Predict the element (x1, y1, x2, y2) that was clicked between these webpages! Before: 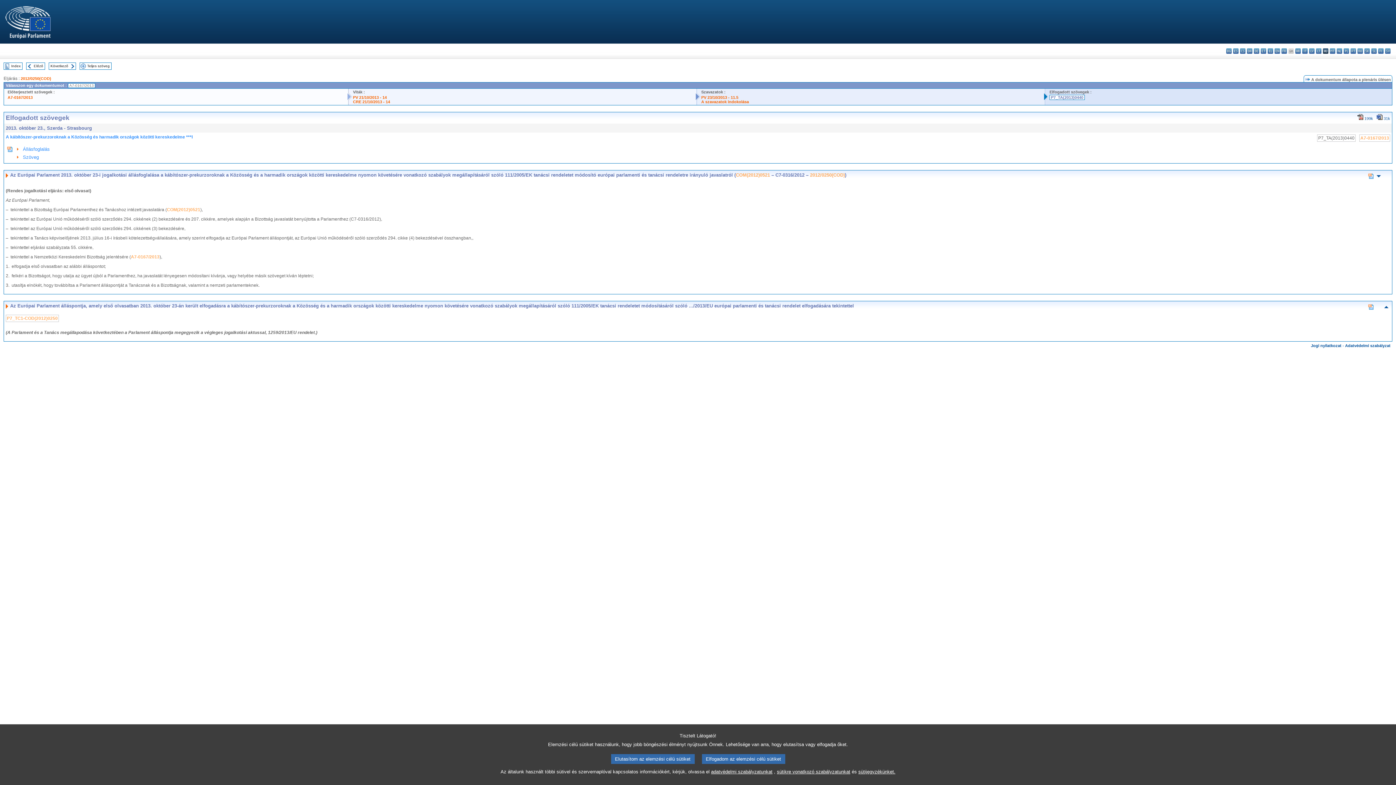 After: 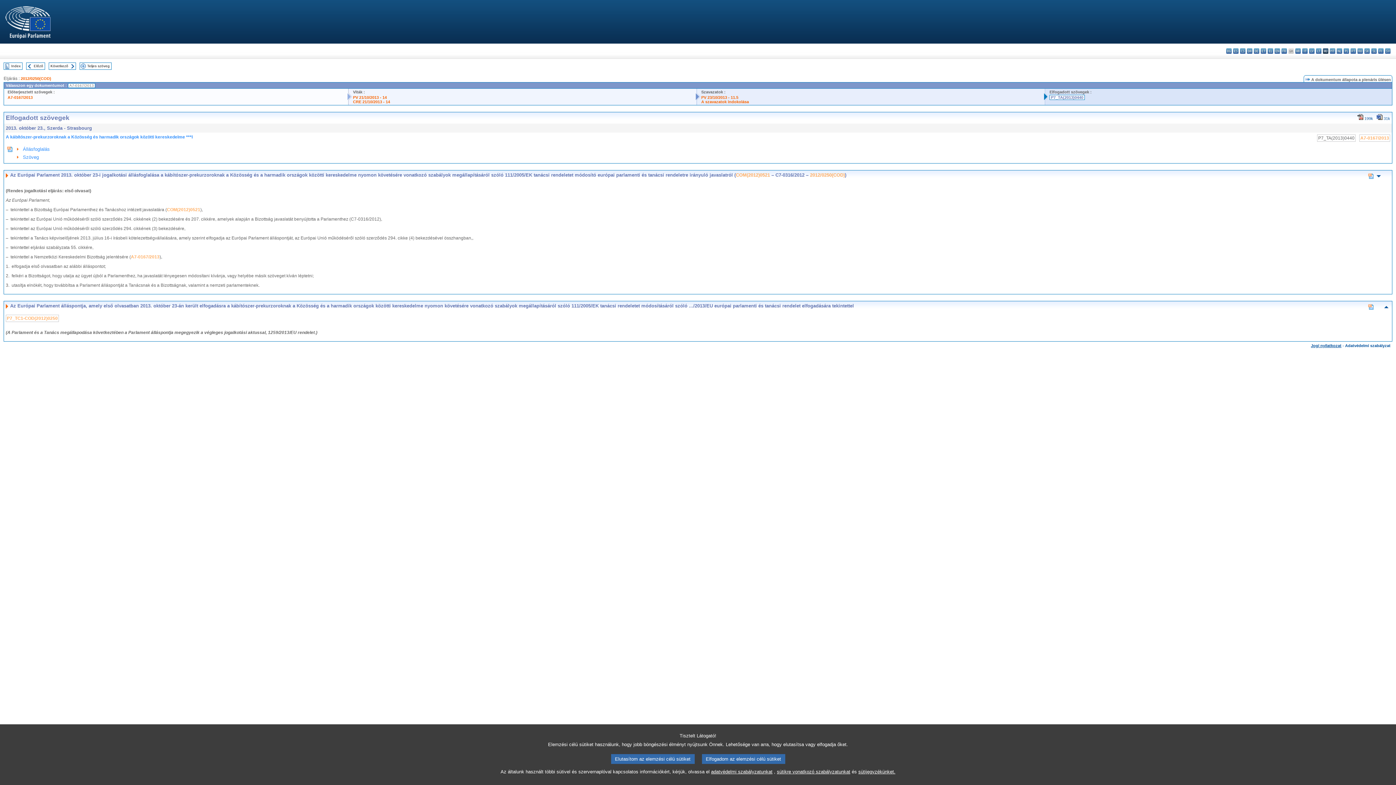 Action: label: Jogi nyilatkozat bbox: (1311, 343, 1341, 348)